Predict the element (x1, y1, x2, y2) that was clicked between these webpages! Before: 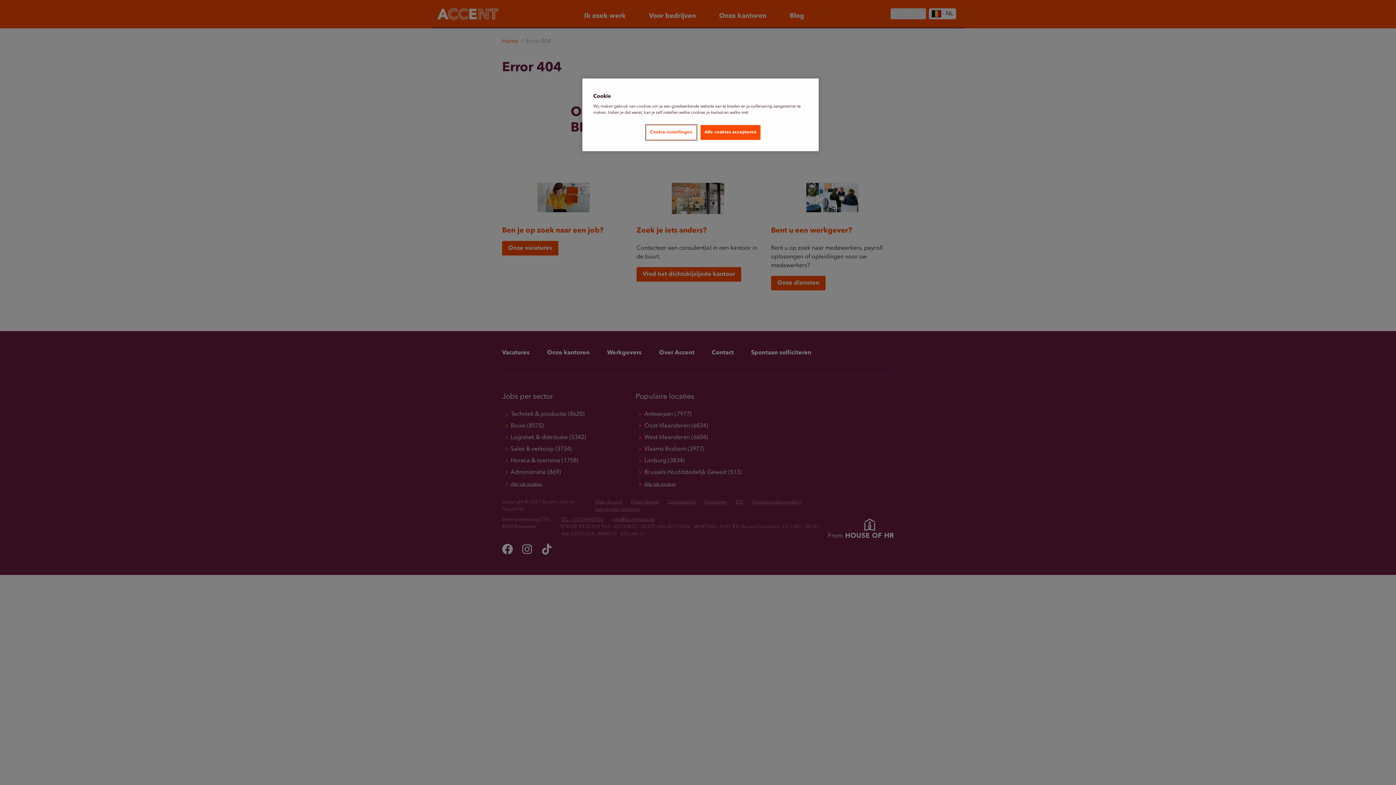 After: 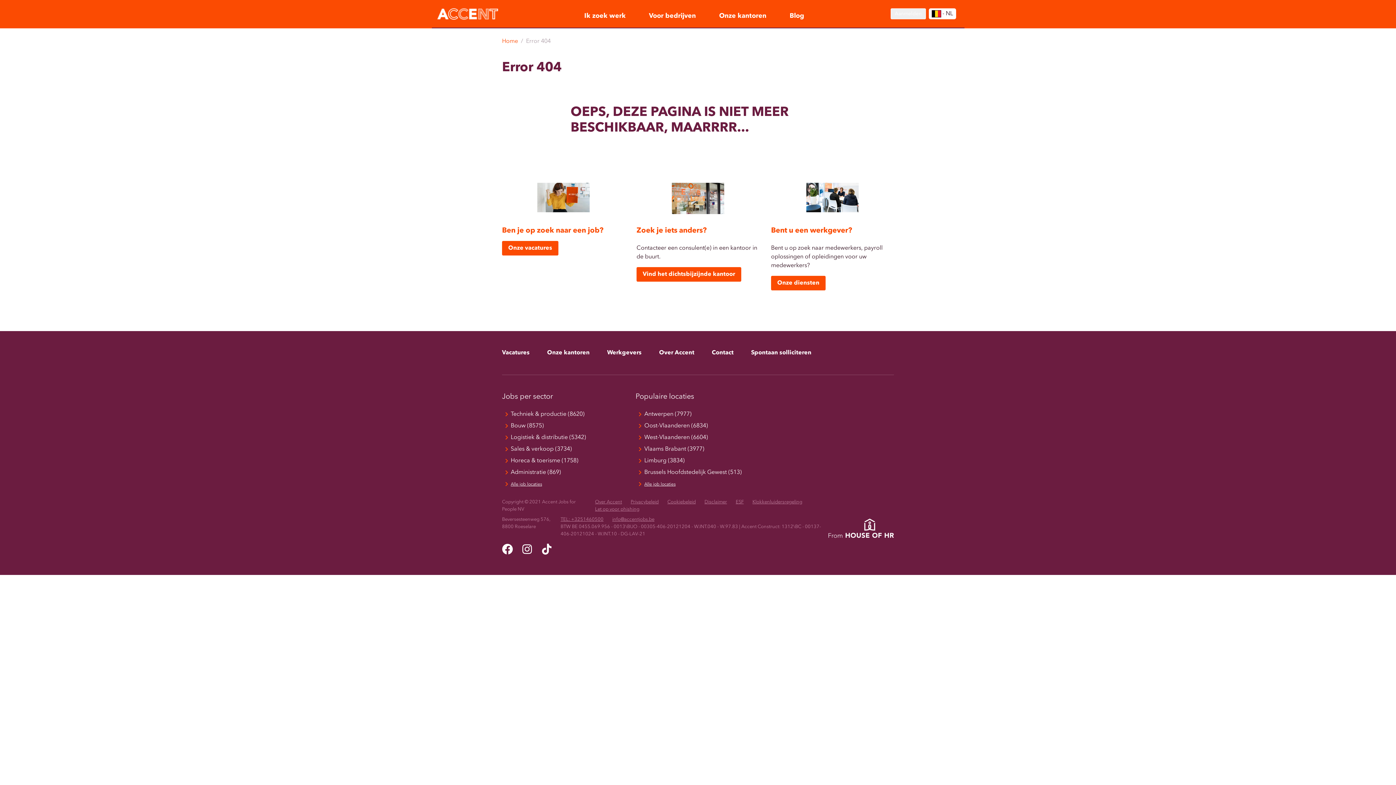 Action: bbox: (700, 125, 760, 140) label: Alle cookies accepteren